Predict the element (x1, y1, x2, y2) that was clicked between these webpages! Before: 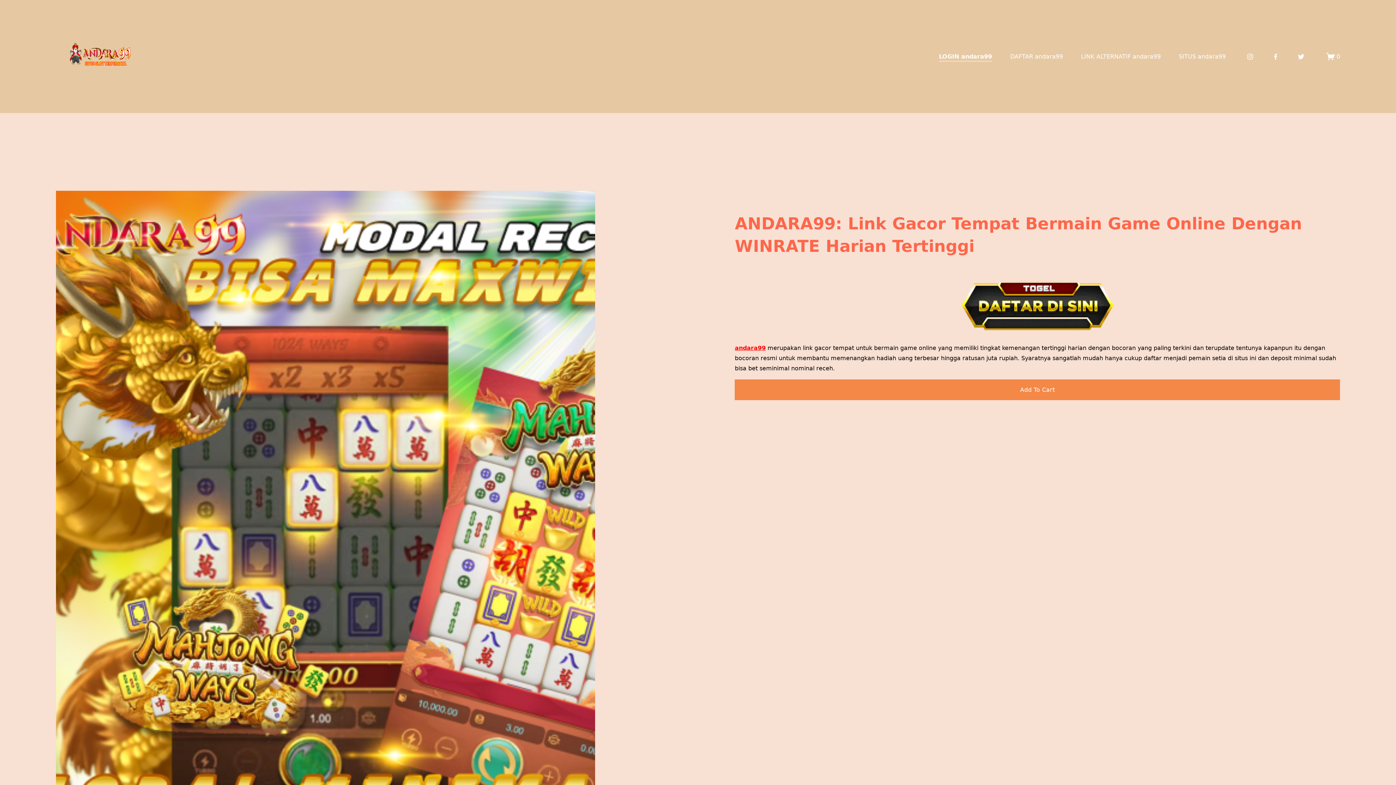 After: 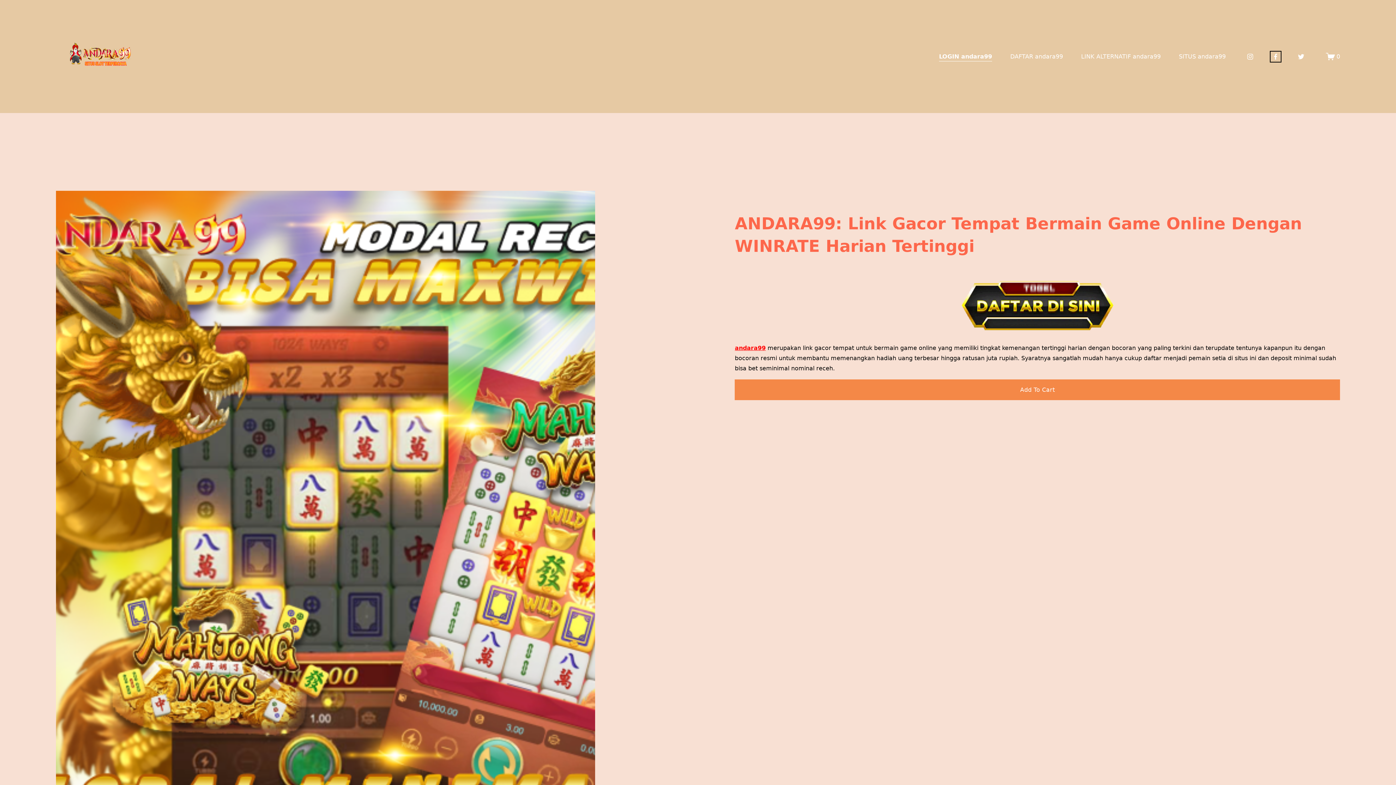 Action: label: Facebook bbox: (1272, 52, 1279, 60)